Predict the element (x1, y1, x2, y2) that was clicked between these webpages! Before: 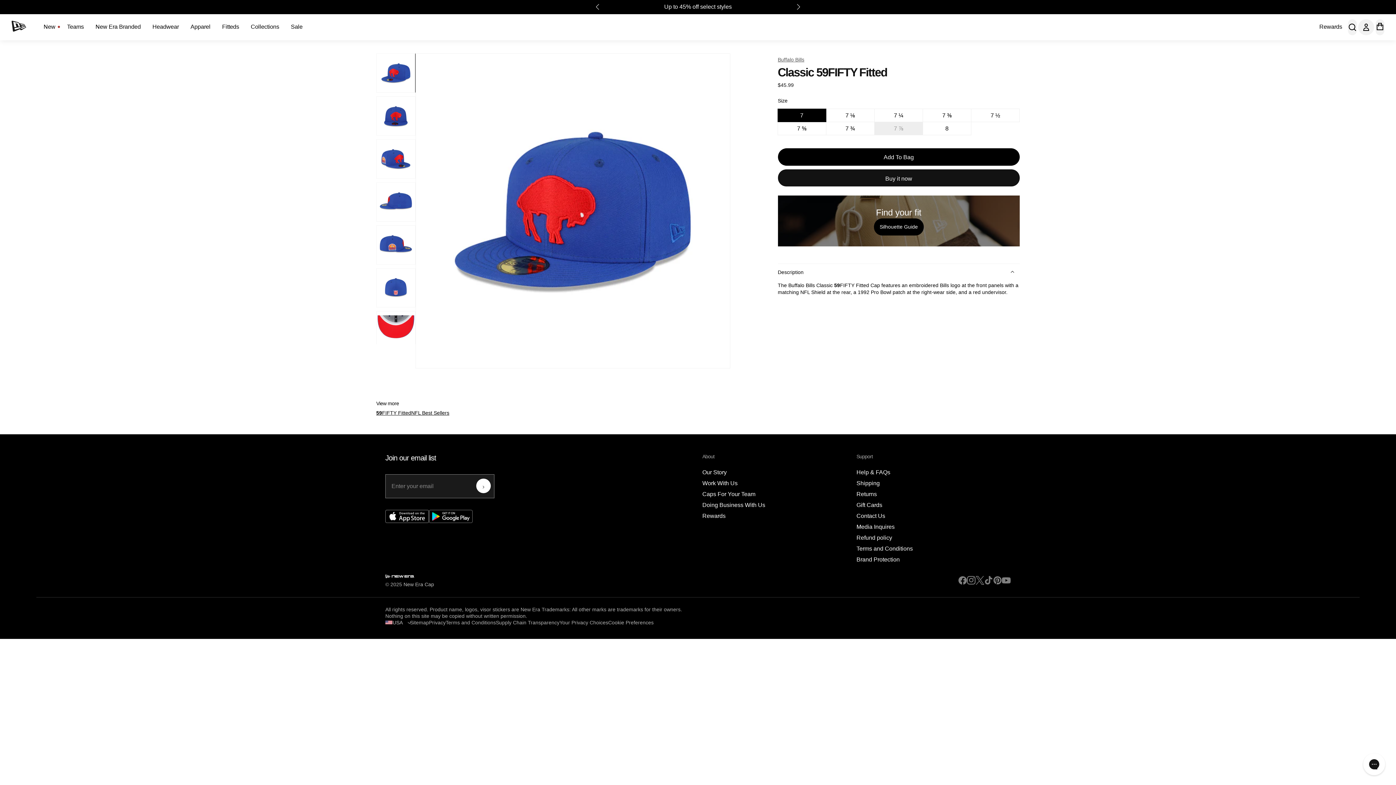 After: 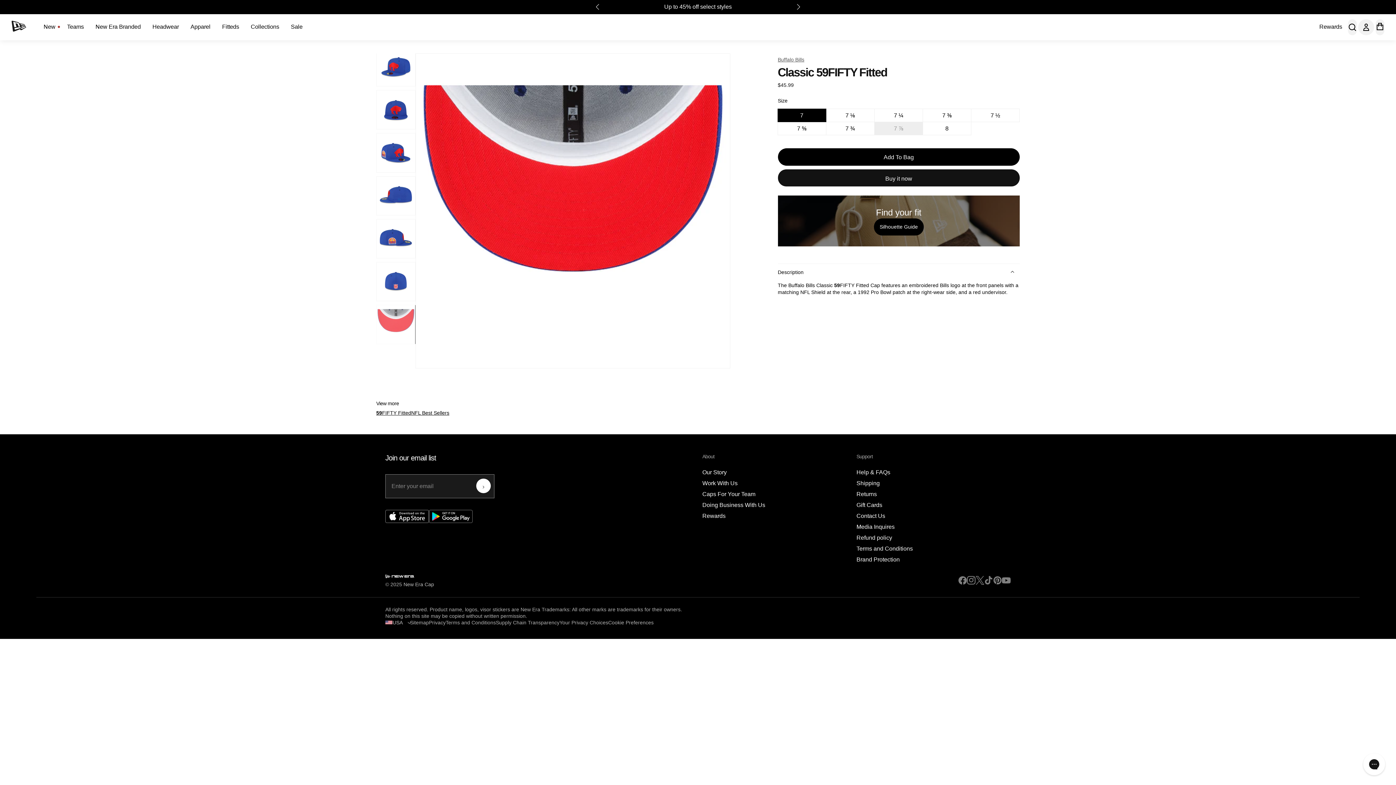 Action: bbox: (376, 311, 415, 350) label: Load image 7 in gallery view